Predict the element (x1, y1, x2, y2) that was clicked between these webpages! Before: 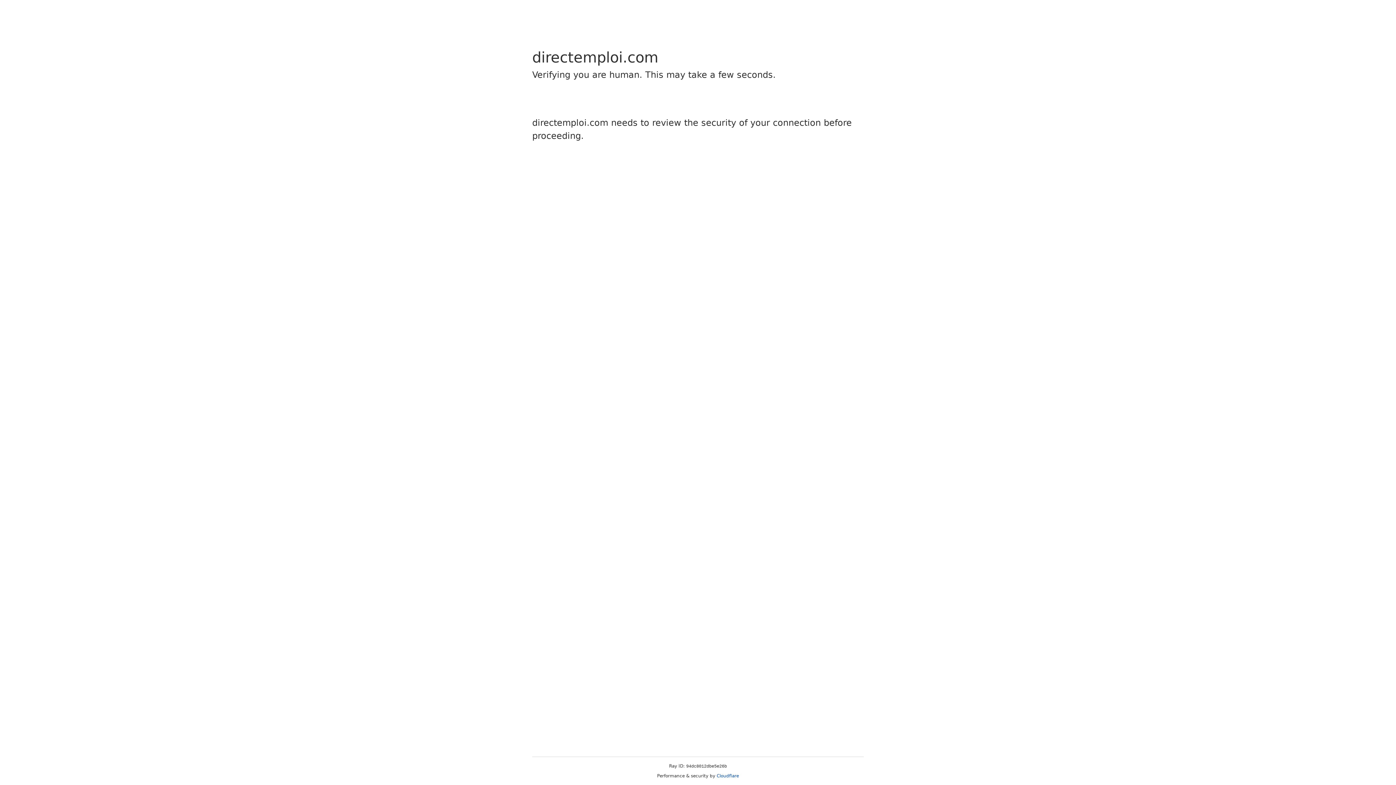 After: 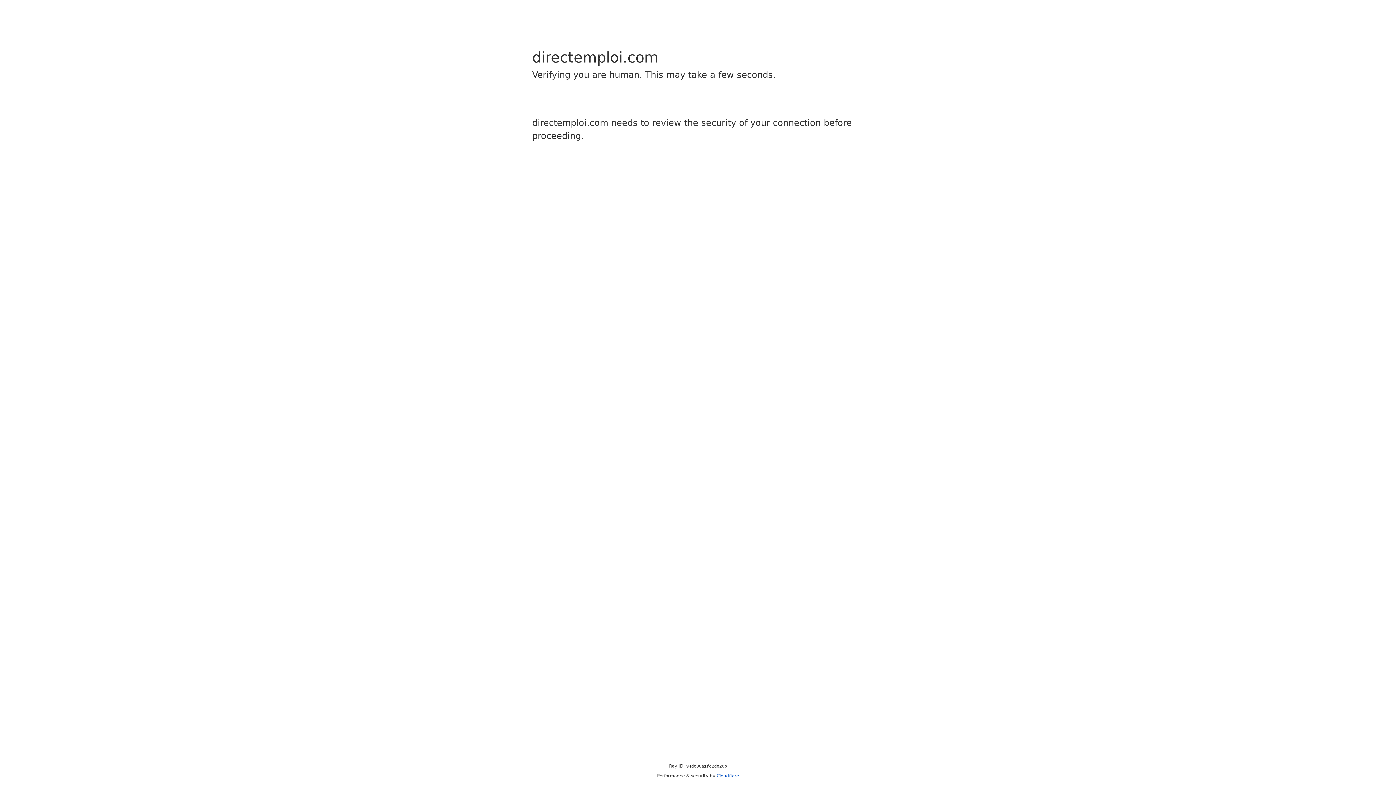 Action: label: Cloudflare bbox: (716, 773, 739, 778)